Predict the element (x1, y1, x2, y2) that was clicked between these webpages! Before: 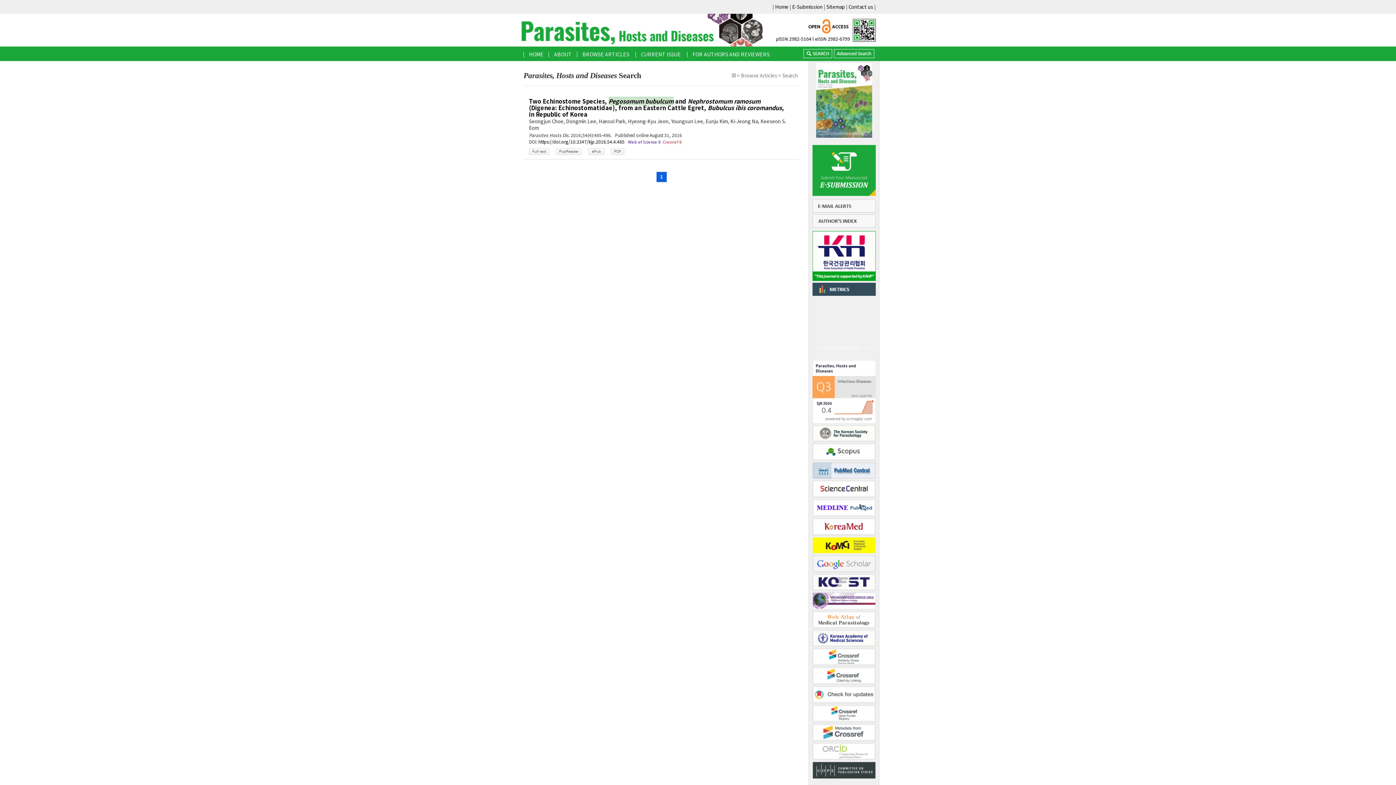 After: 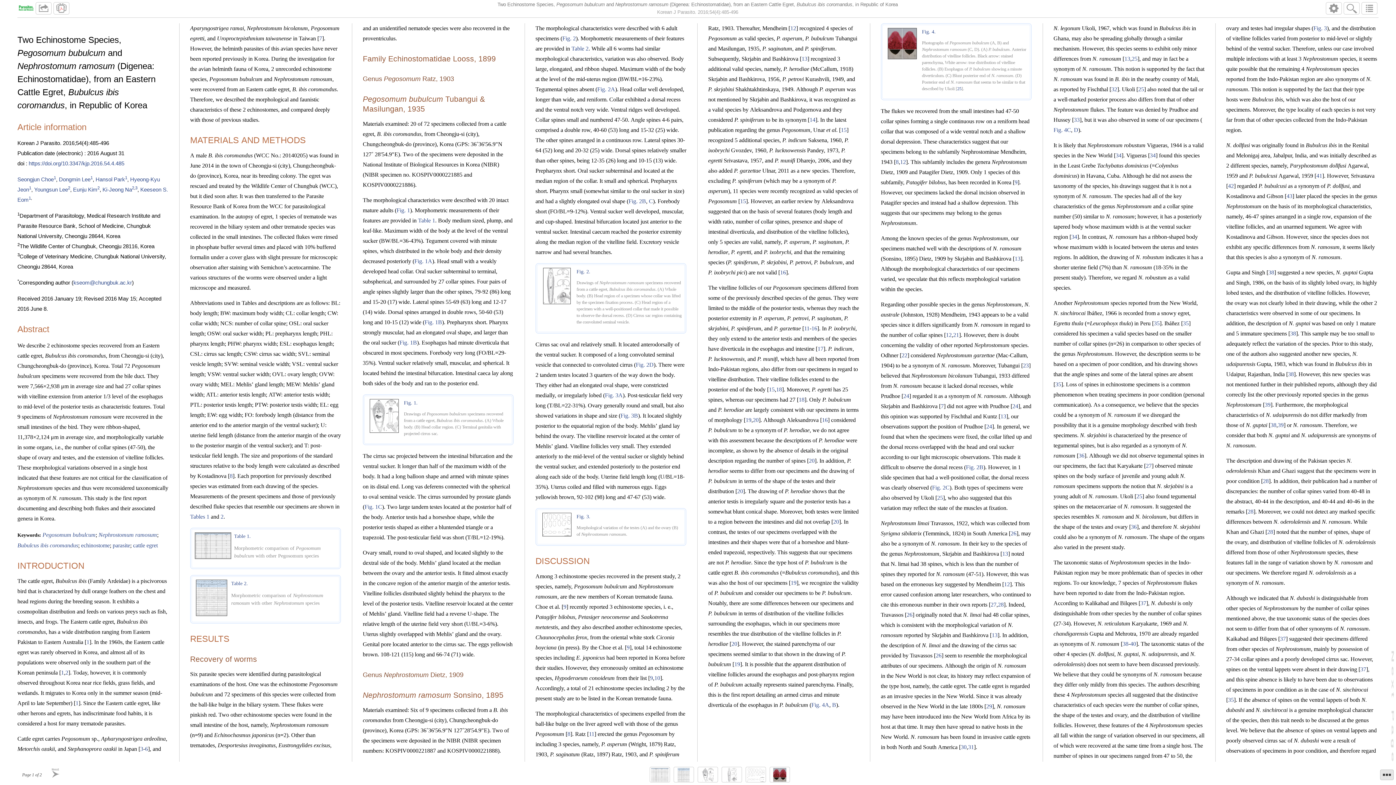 Action: bbox: (556, 147, 581, 153)